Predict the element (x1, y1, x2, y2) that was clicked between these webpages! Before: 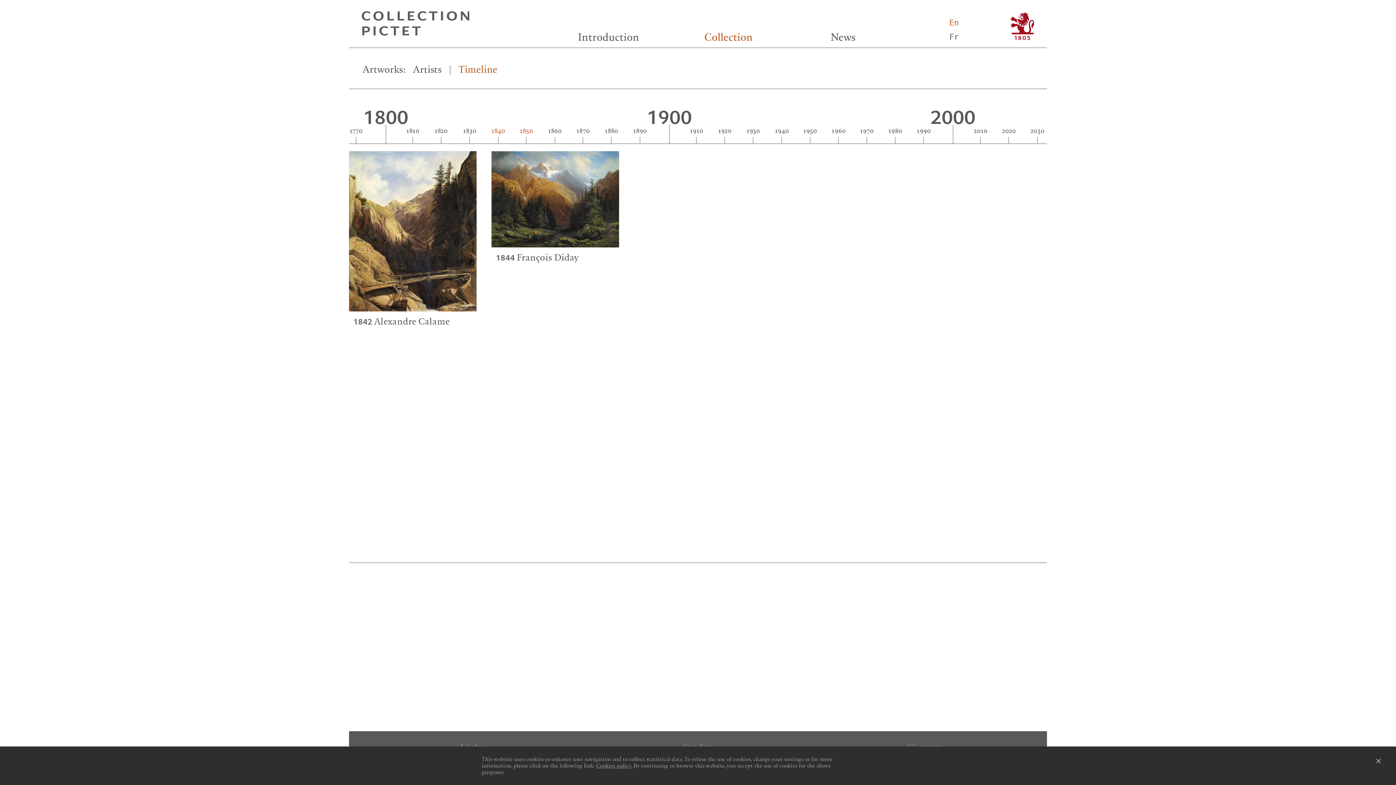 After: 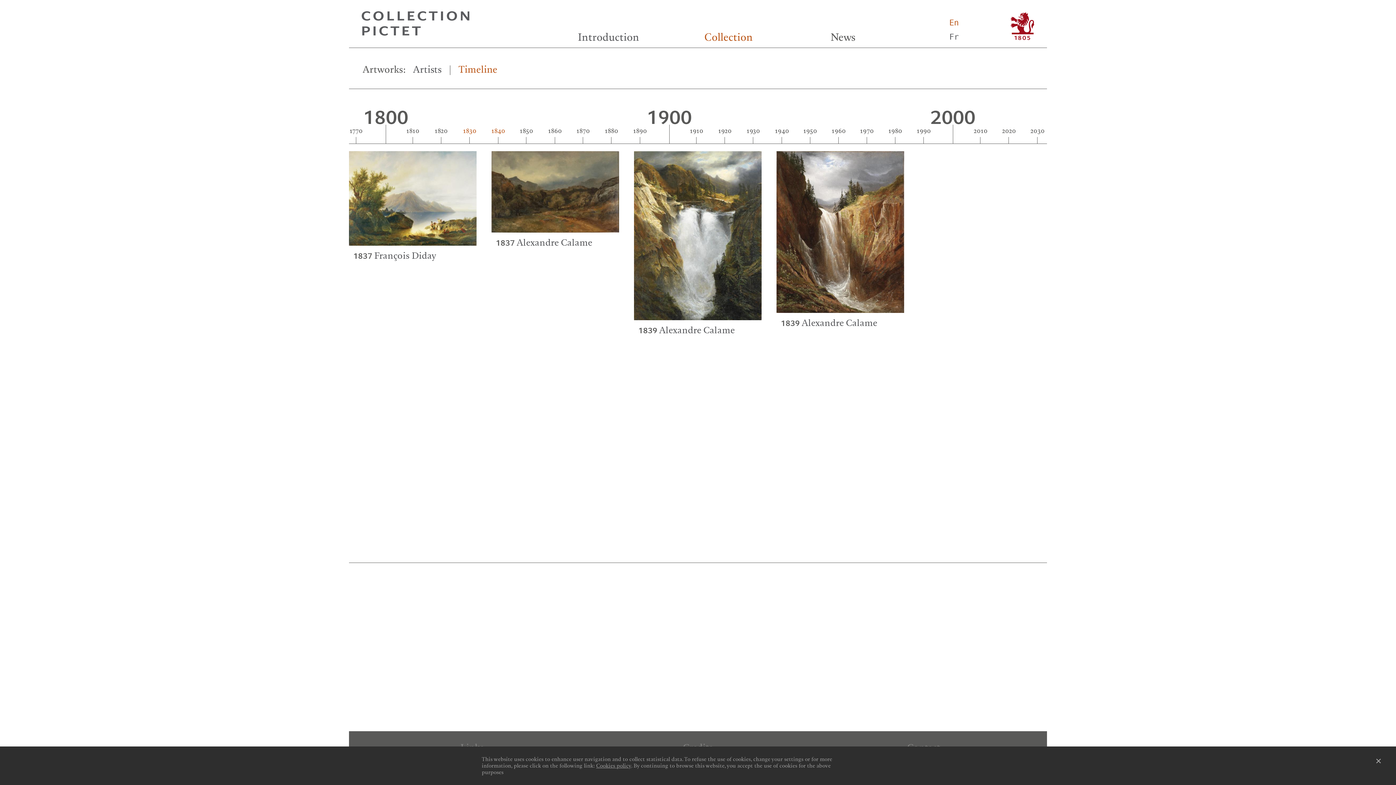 Action: bbox: (470, 89, 498, 143) label:  